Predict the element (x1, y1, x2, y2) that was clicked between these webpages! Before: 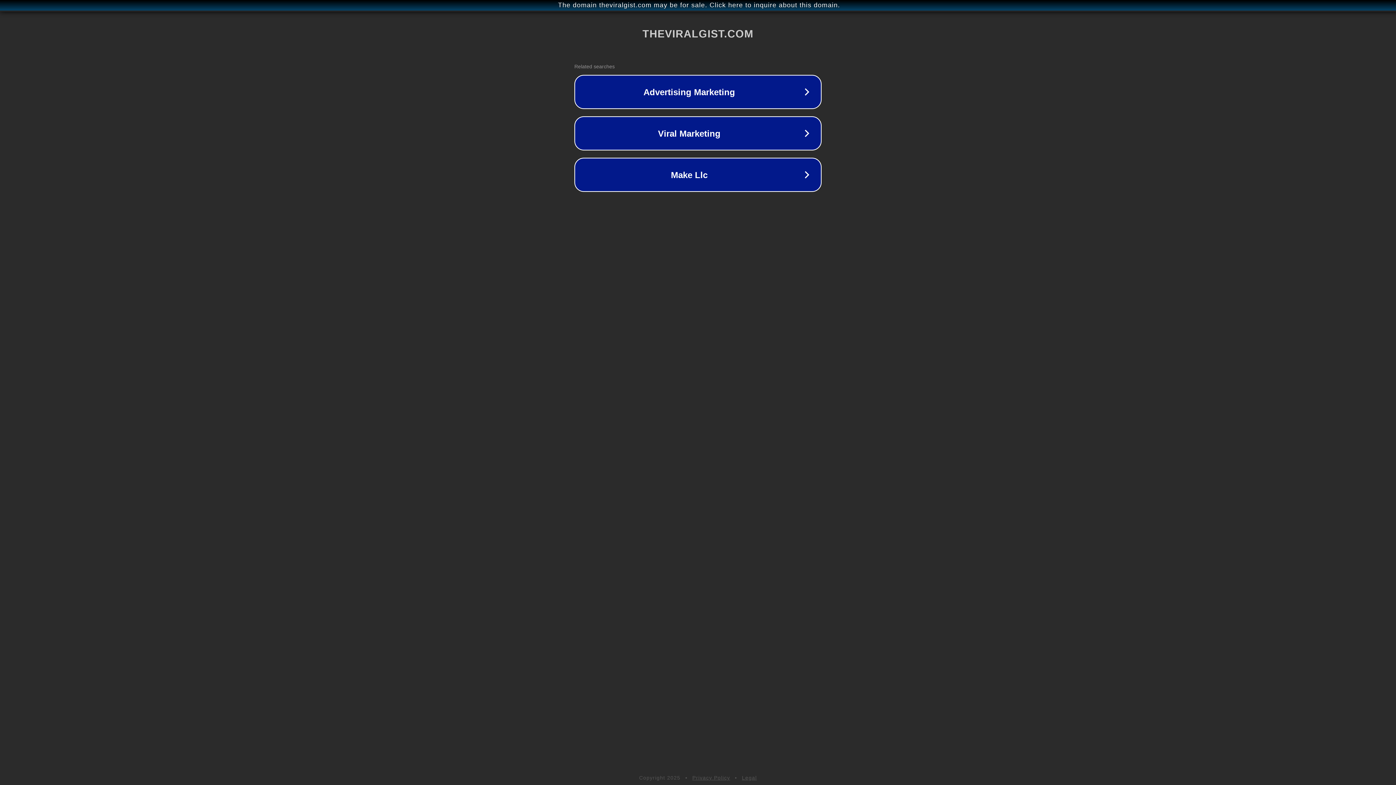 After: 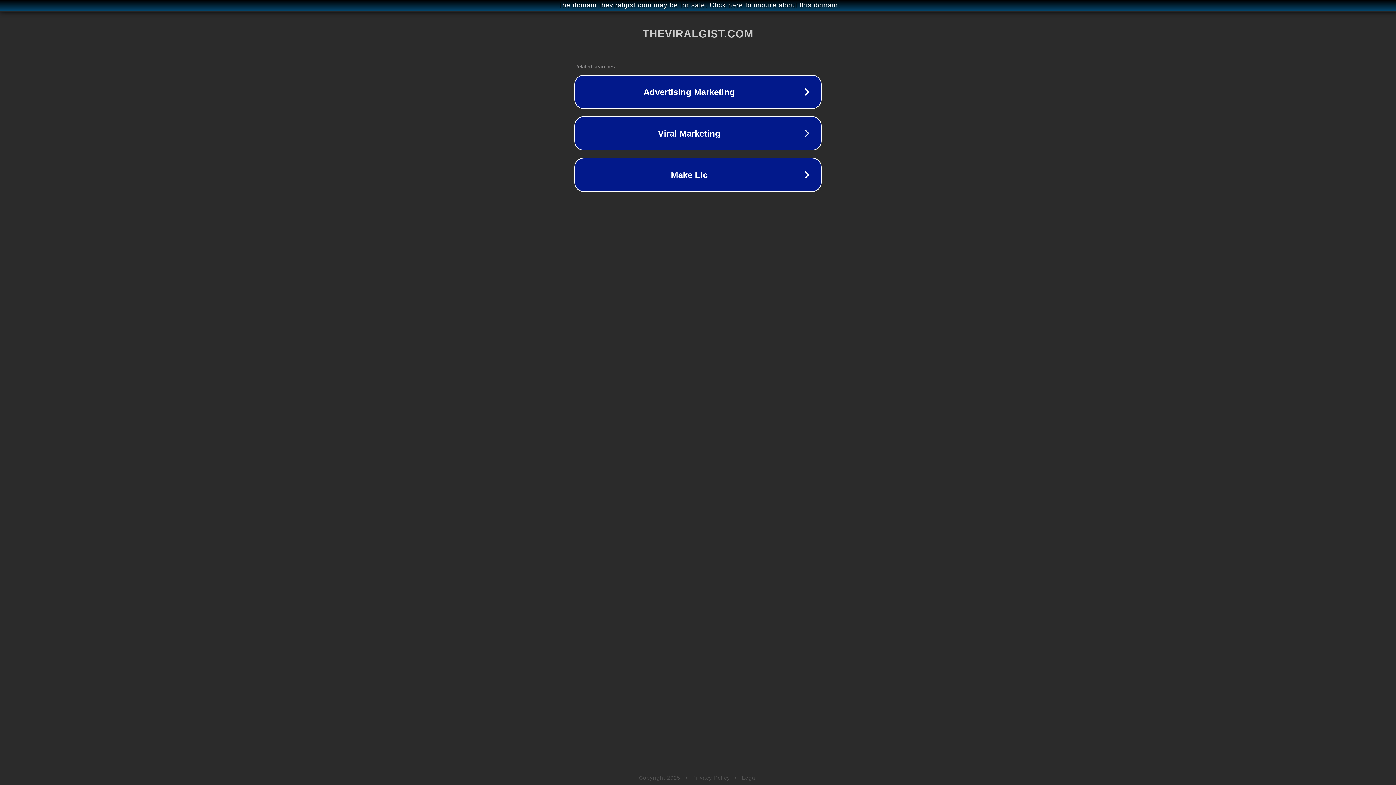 Action: label: Legal bbox: (742, 775, 757, 781)